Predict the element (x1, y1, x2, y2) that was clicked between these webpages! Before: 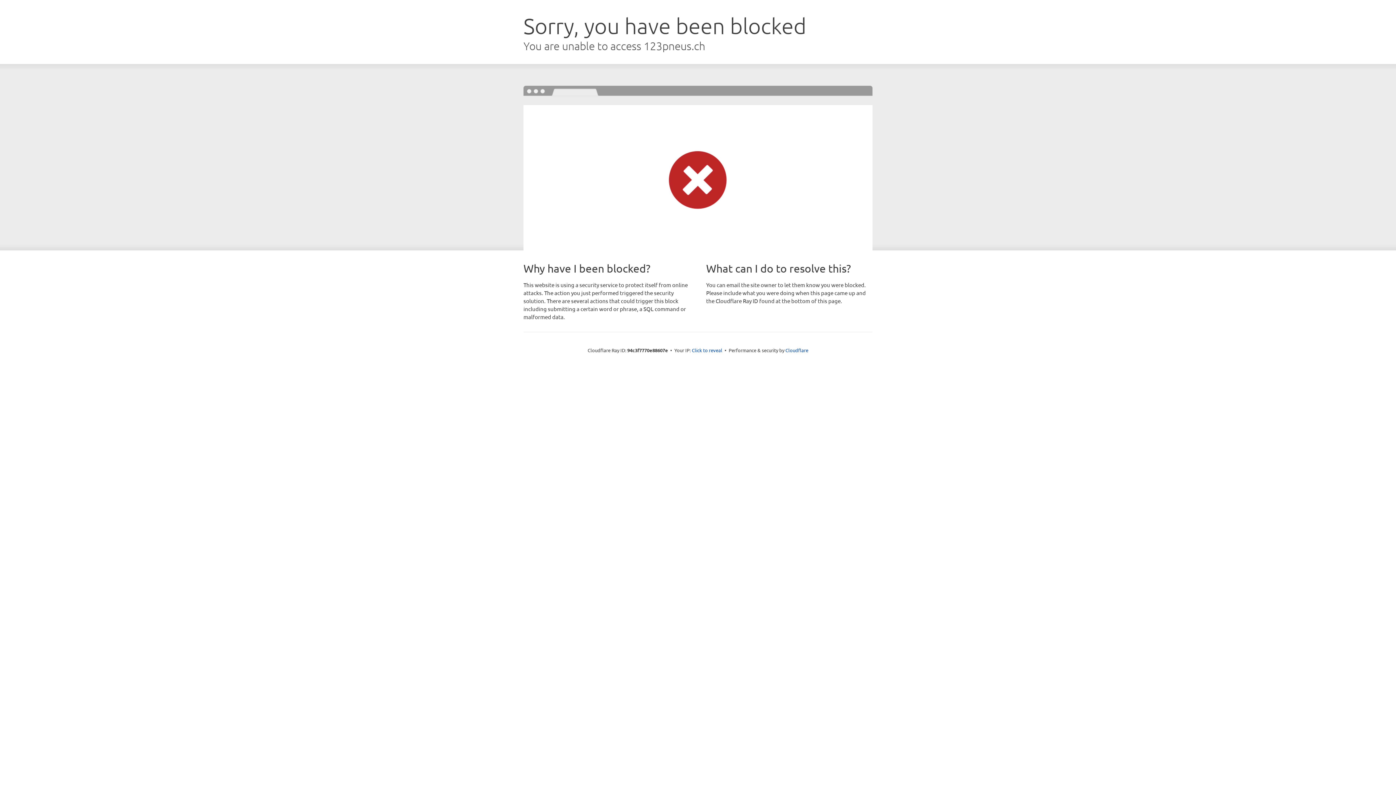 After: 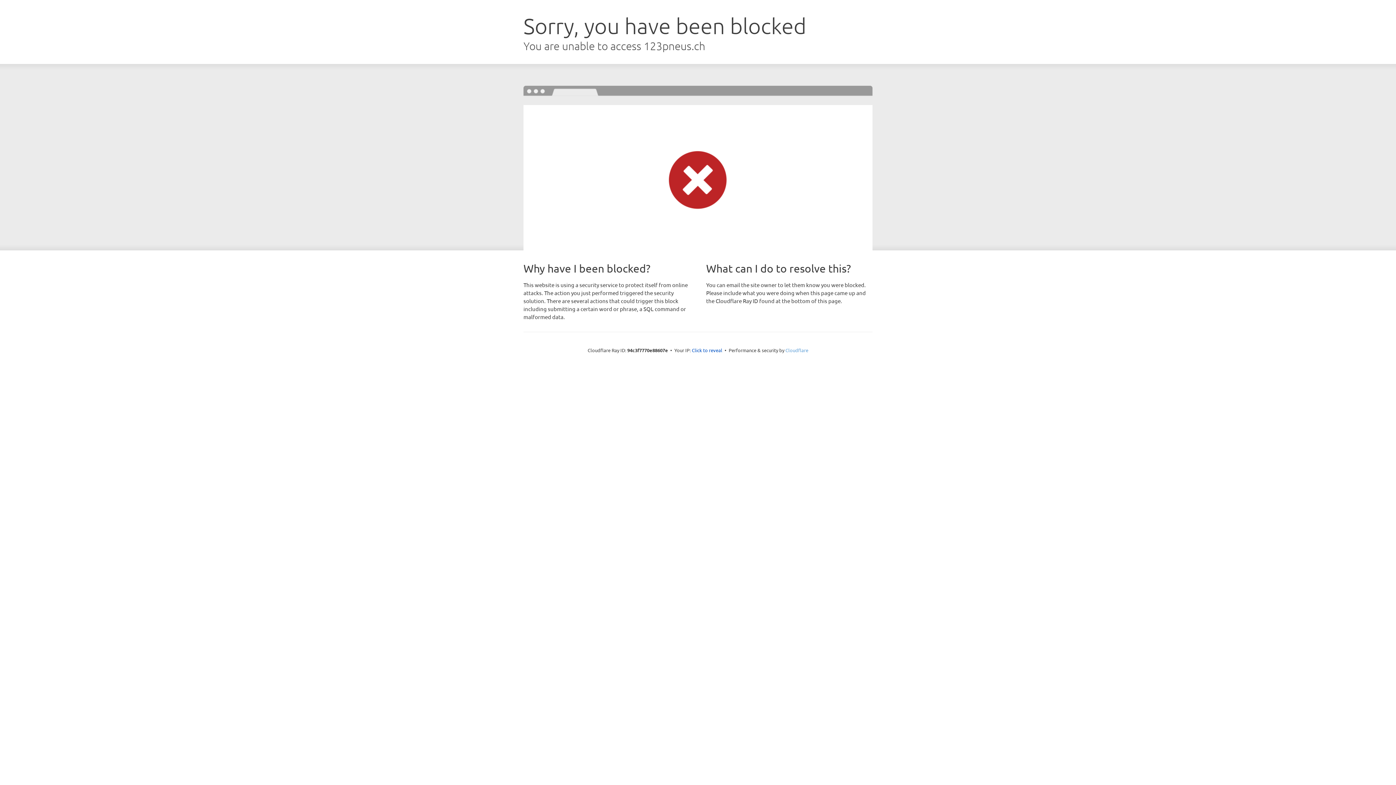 Action: label: Cloudflare bbox: (785, 347, 808, 353)